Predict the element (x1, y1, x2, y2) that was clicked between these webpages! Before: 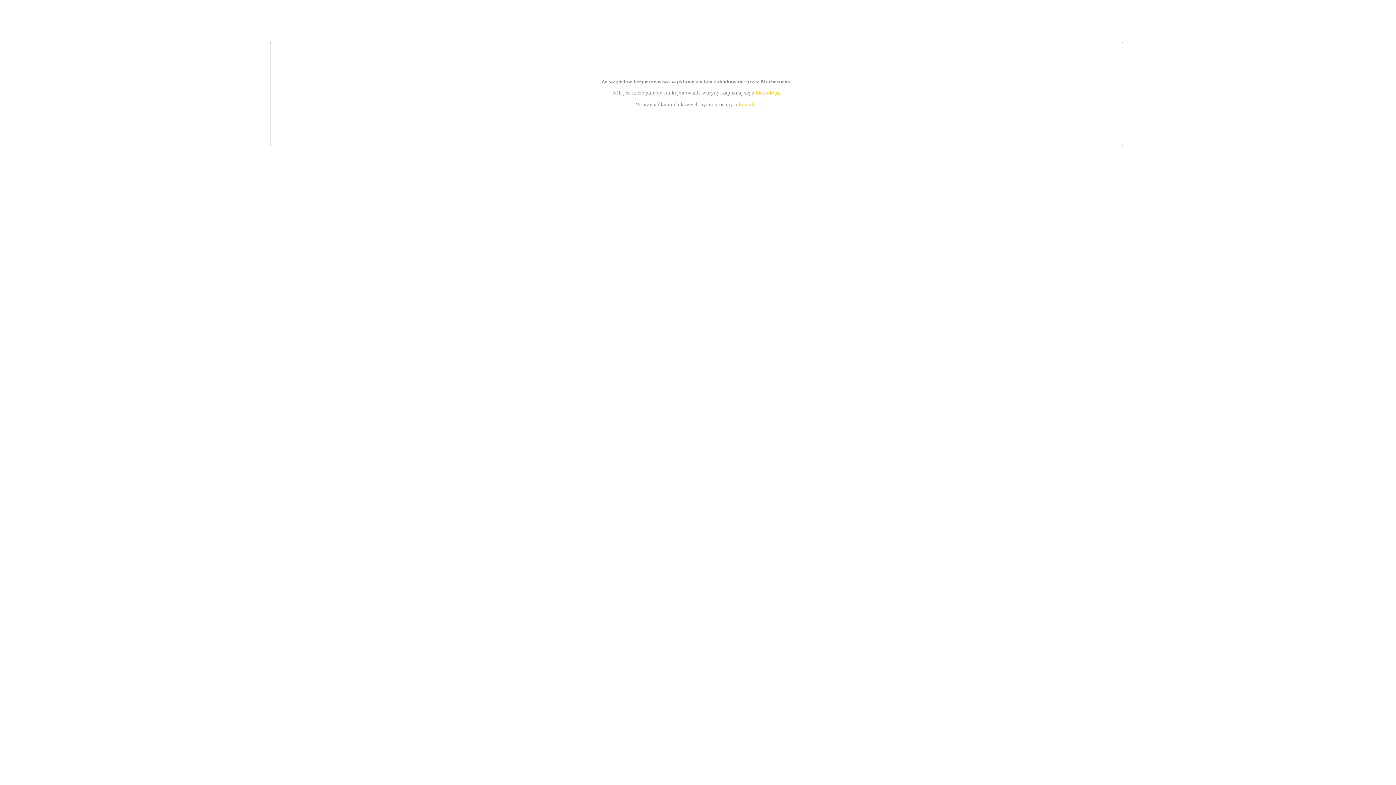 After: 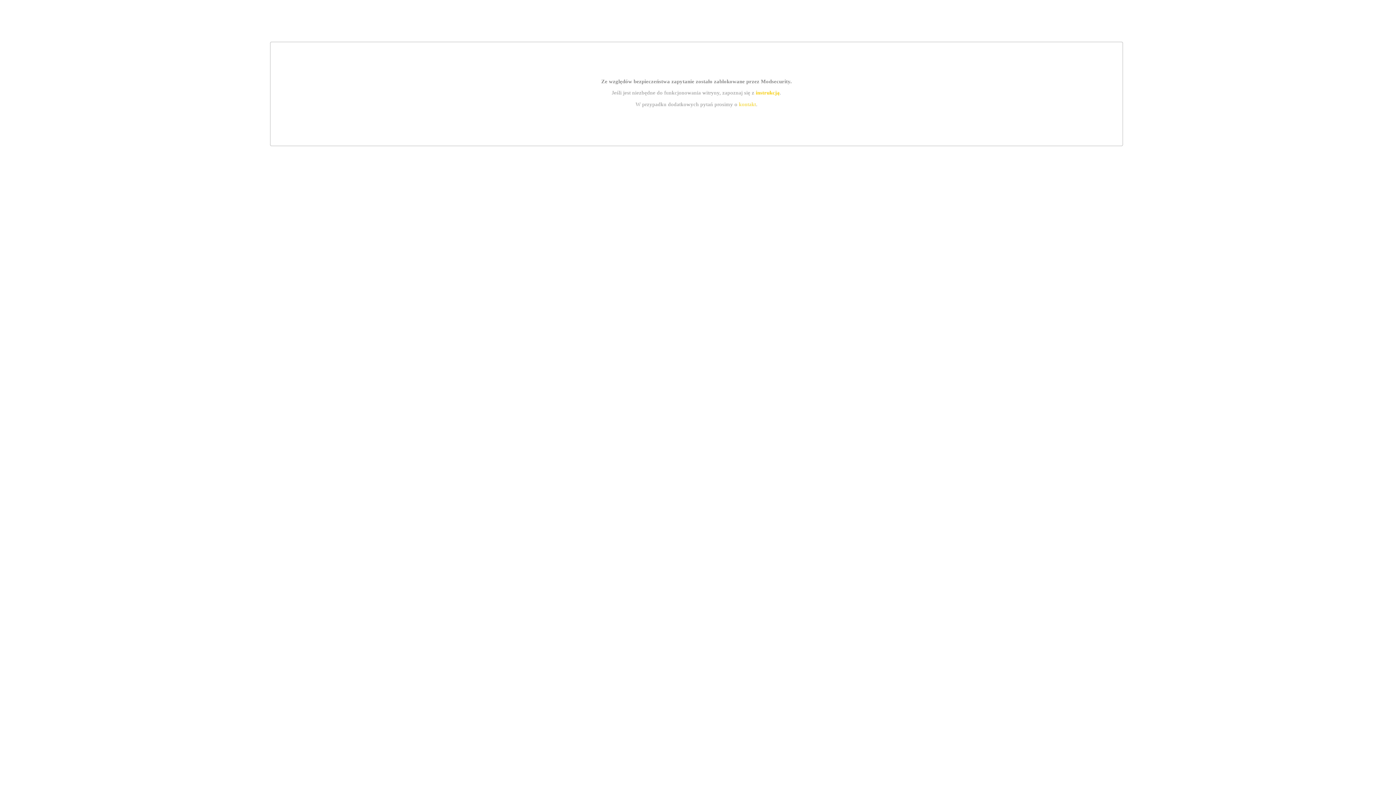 Action: bbox: (755, 89, 779, 95) label: instrukcją